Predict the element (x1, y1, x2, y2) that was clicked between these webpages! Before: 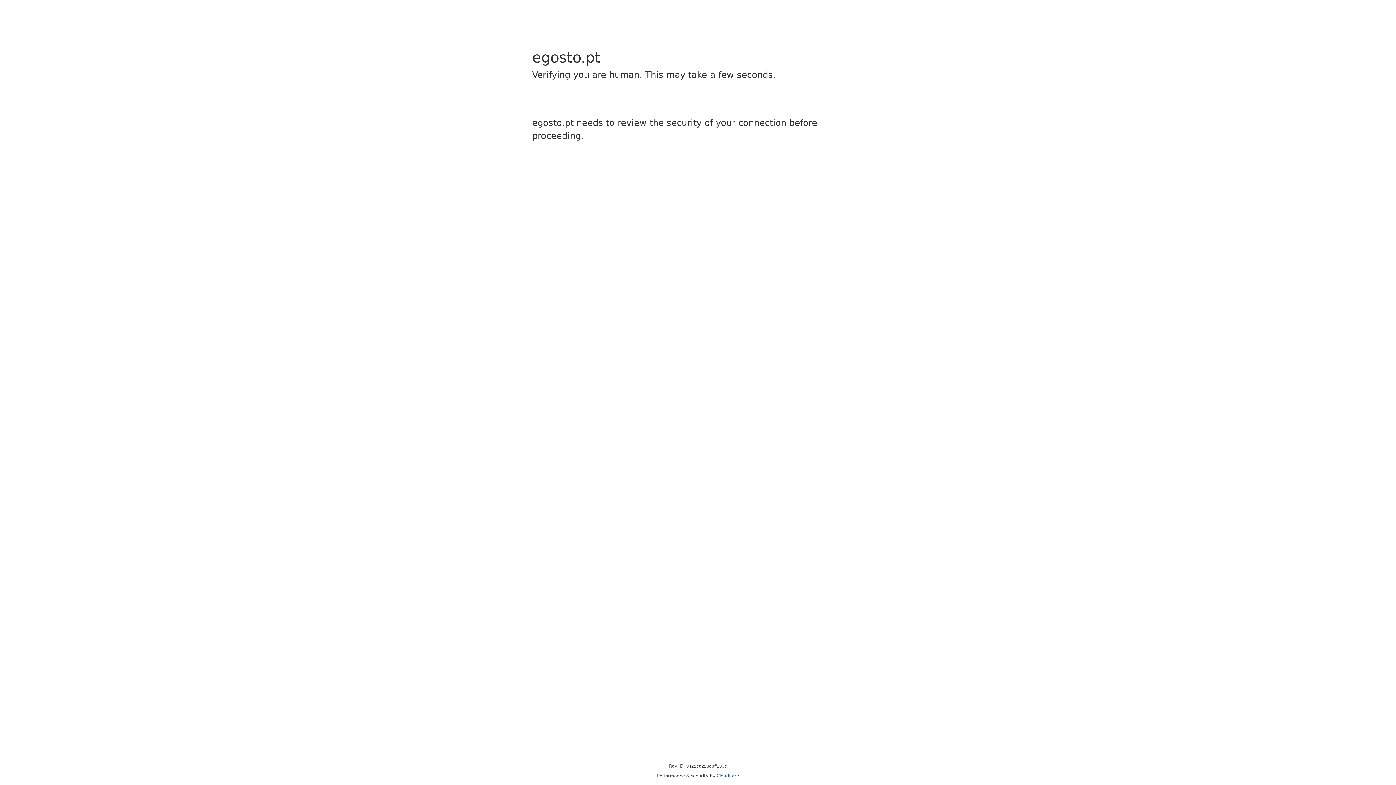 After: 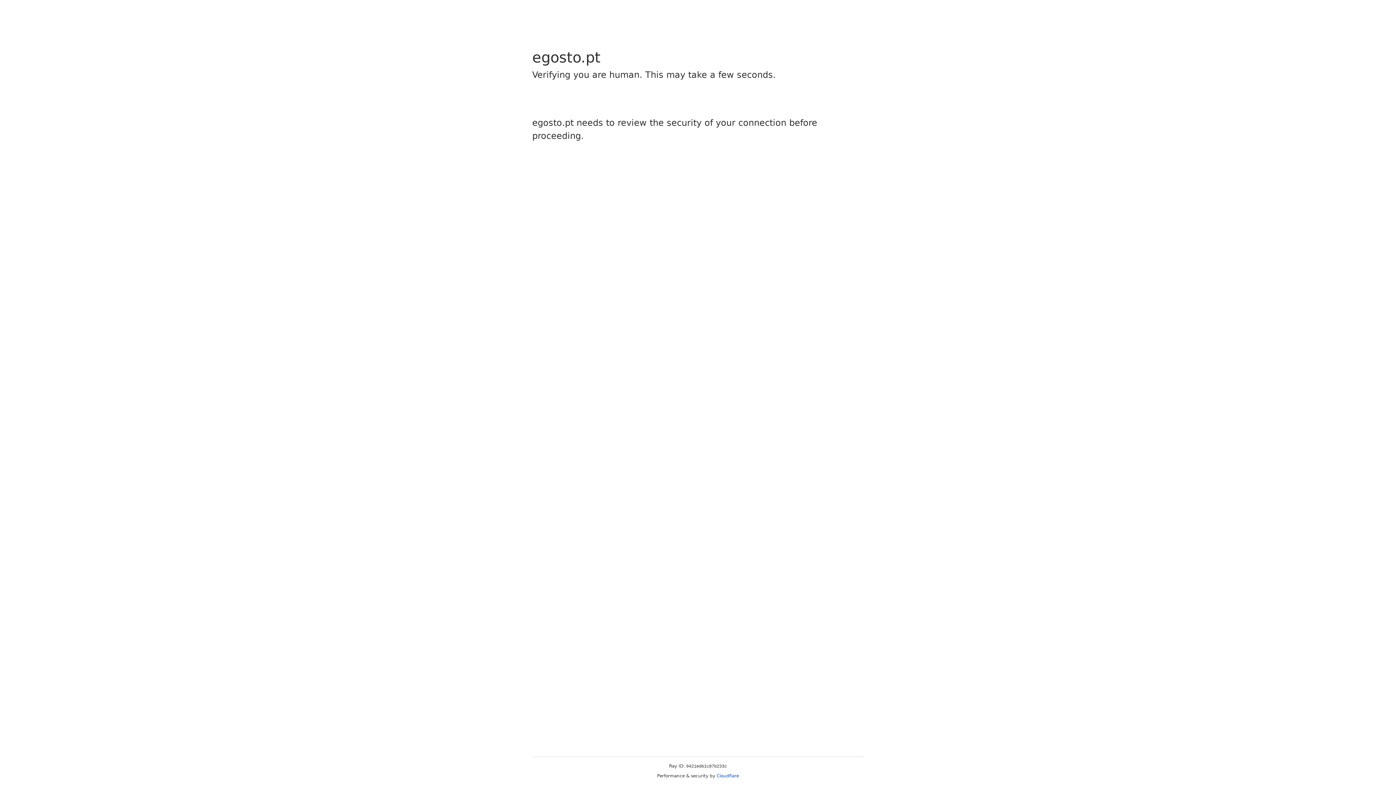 Action: bbox: (716, 773, 739, 778) label: Cloudflare